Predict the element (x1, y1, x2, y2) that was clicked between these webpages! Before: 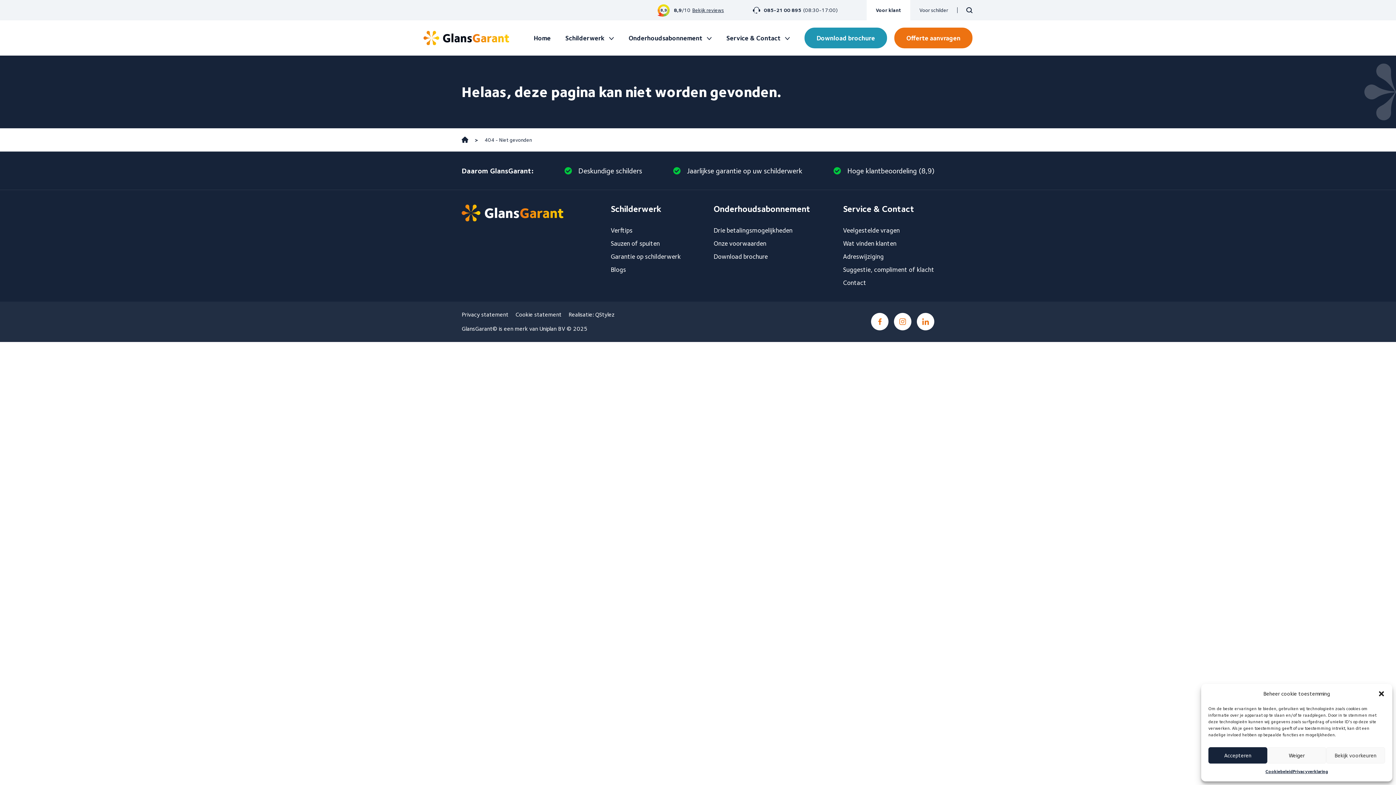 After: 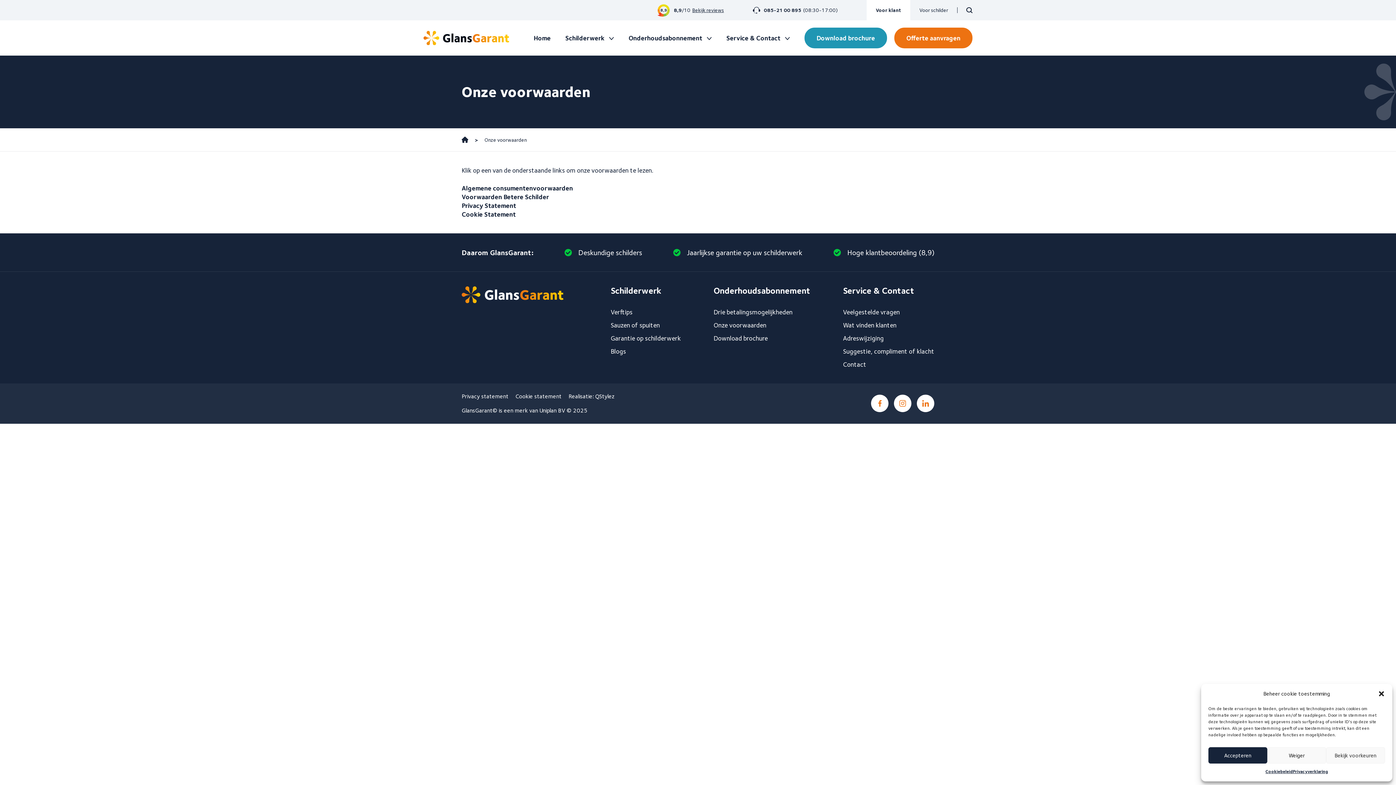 Action: label: Onze voorwaarden bbox: (713, 239, 810, 248)